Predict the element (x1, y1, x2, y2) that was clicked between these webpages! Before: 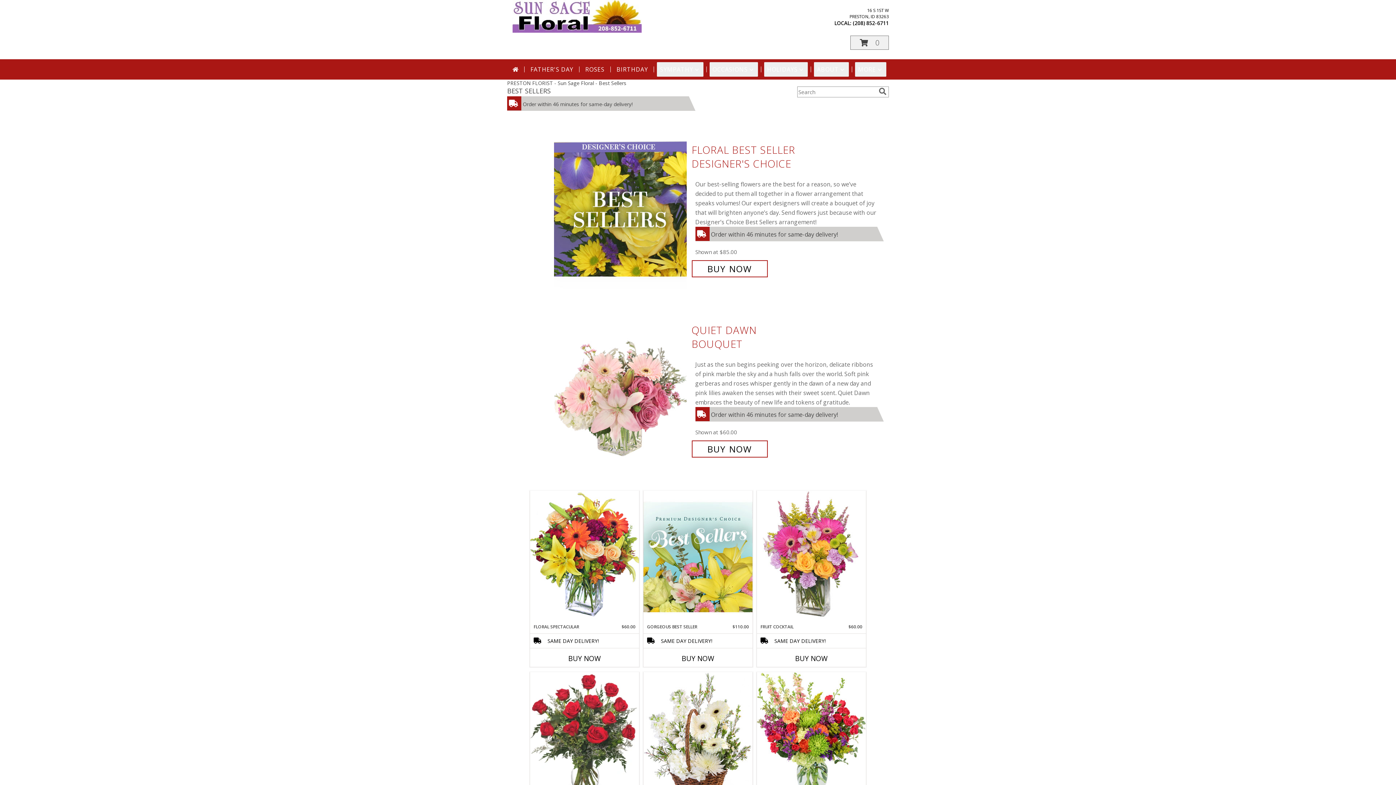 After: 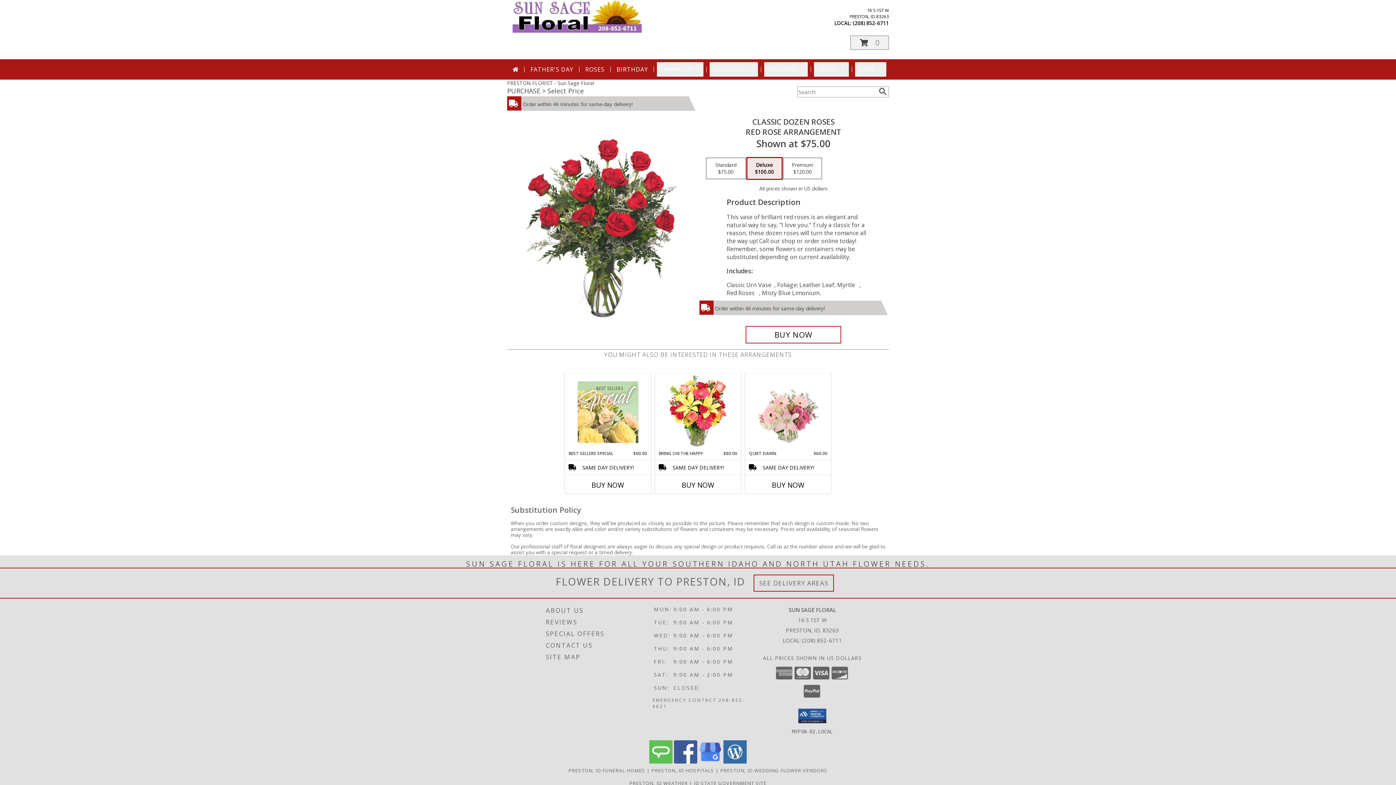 Action: bbox: (530, 672, 639, 805) label: View Classic Dozen Roses Red Rose Arrangement Info